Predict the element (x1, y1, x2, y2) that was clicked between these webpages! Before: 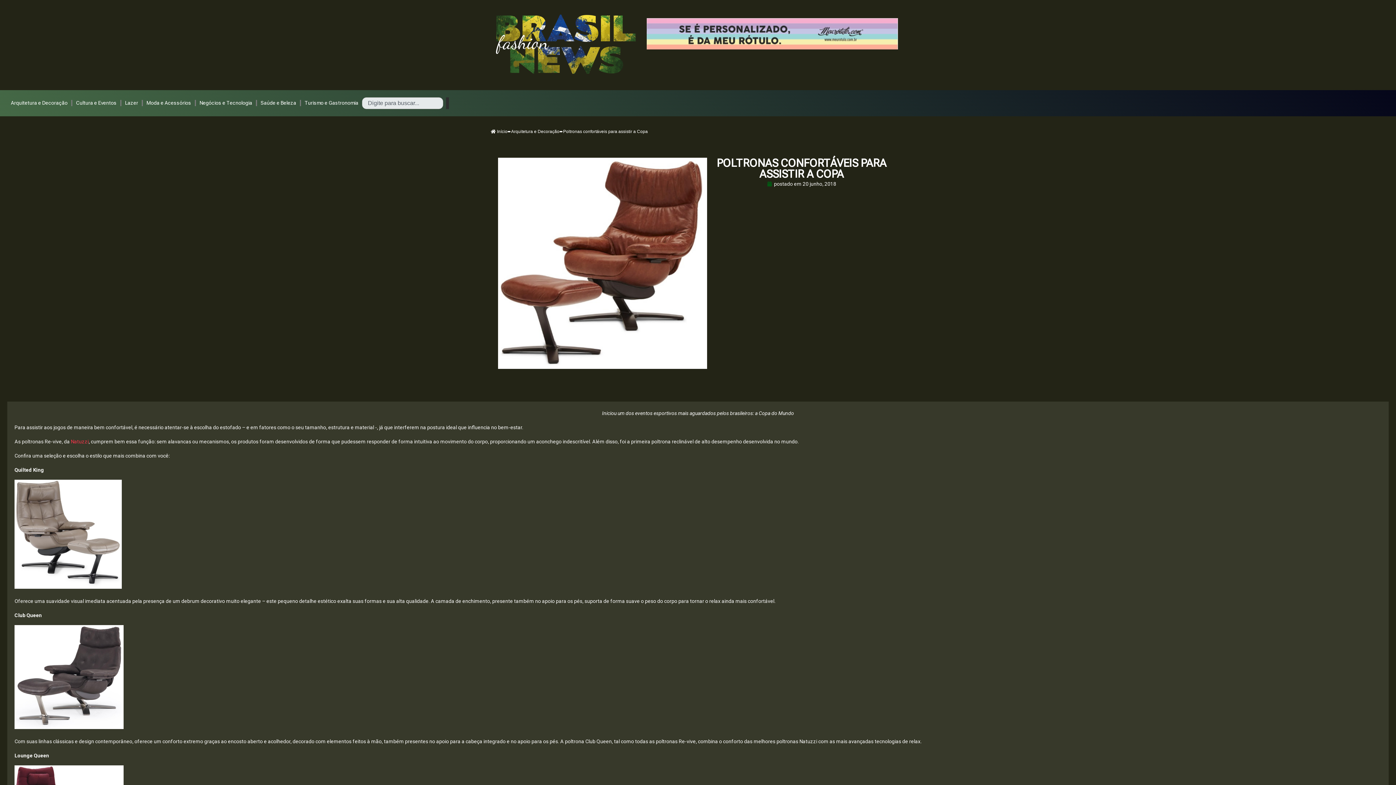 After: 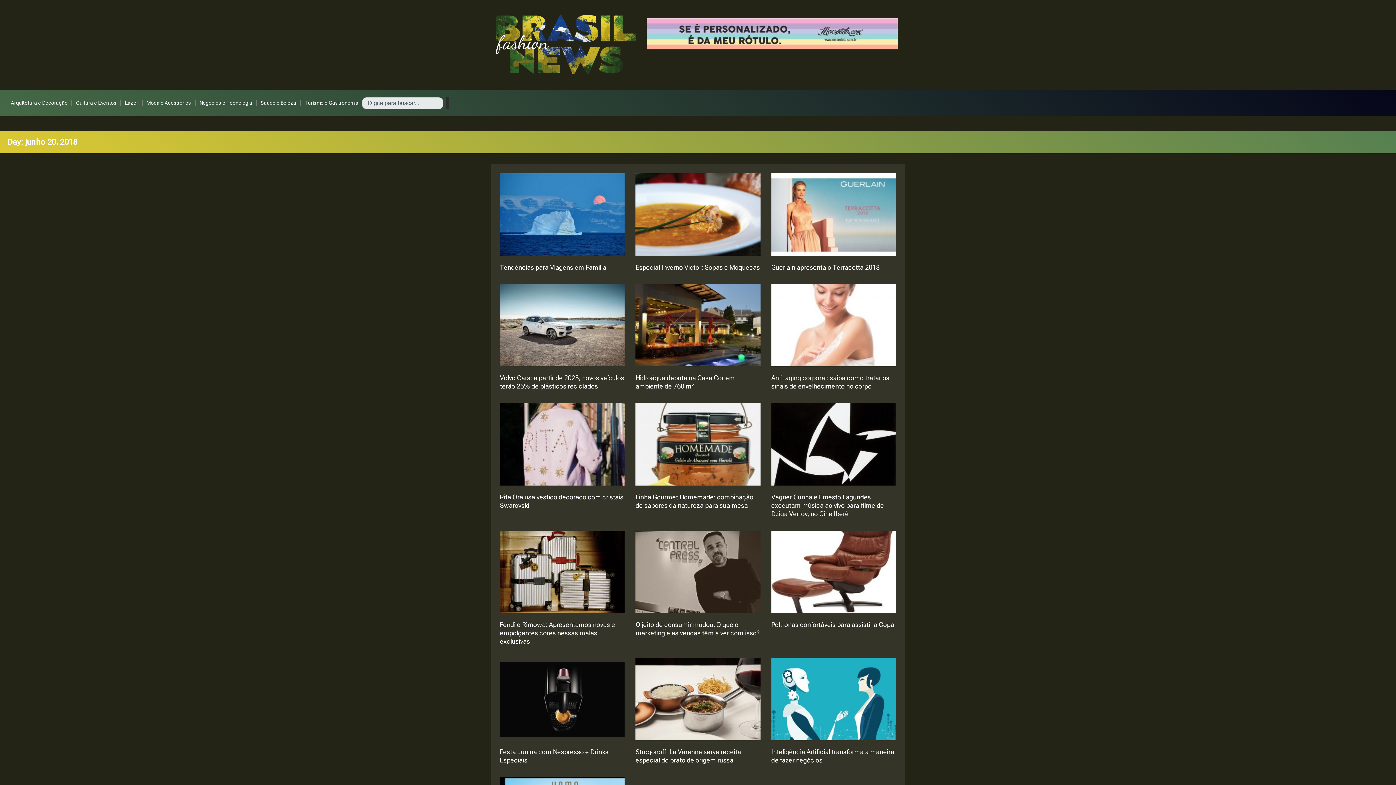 Action: label: postado em 20 junho, 2018 bbox: (767, 179, 836, 188)